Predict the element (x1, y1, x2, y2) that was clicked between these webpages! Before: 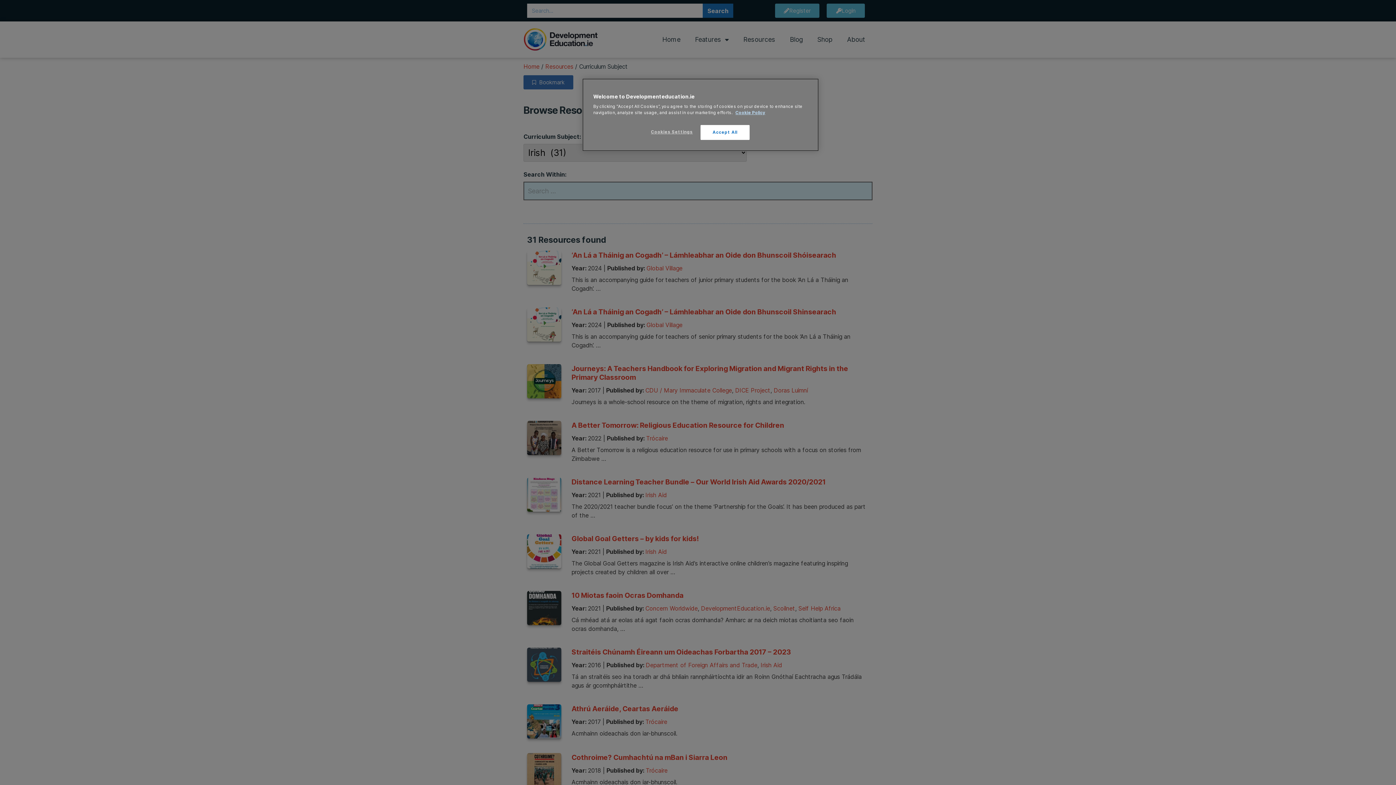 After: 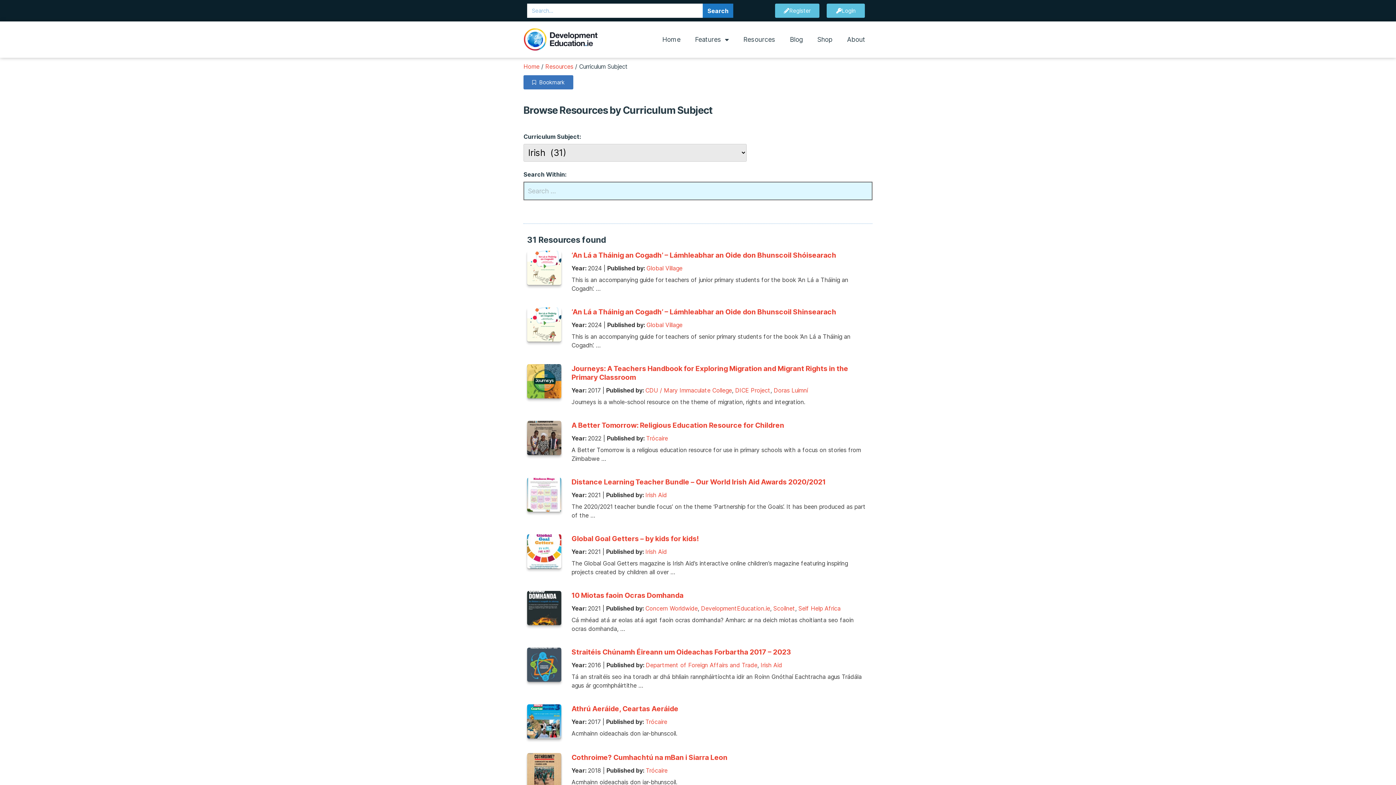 Action: bbox: (700, 125, 749, 140) label: Accept All